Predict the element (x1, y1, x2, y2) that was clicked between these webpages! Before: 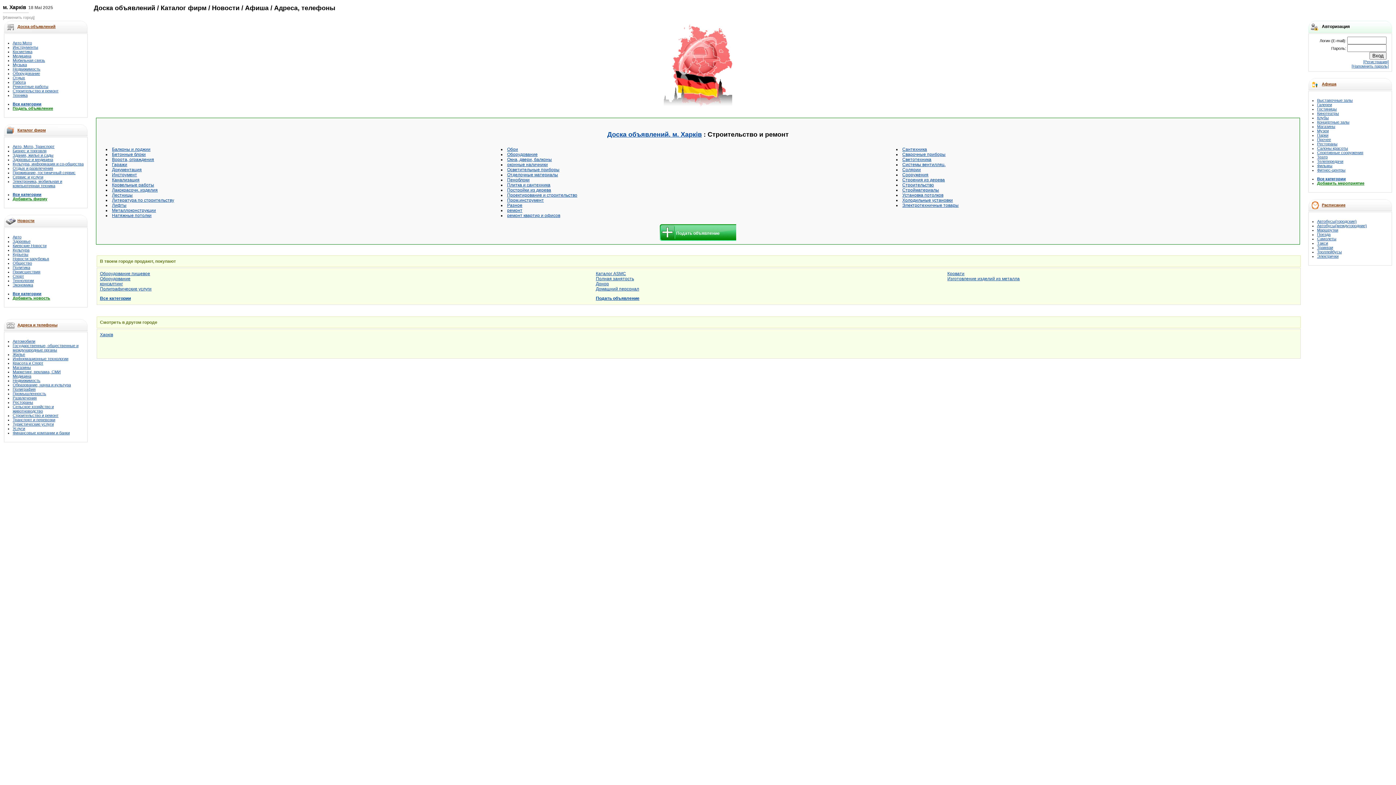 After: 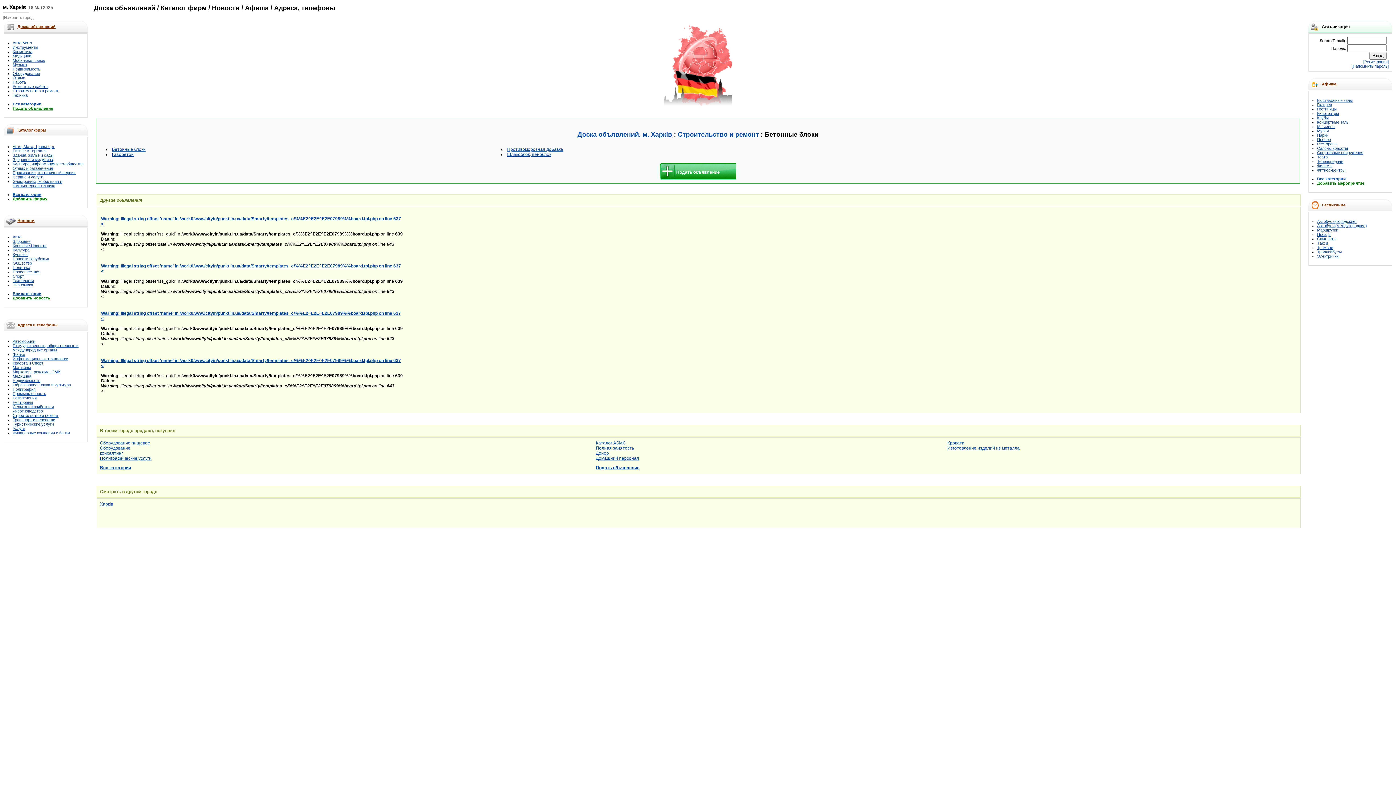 Action: bbox: (112, 152, 145, 157) label: Бетонные блоки